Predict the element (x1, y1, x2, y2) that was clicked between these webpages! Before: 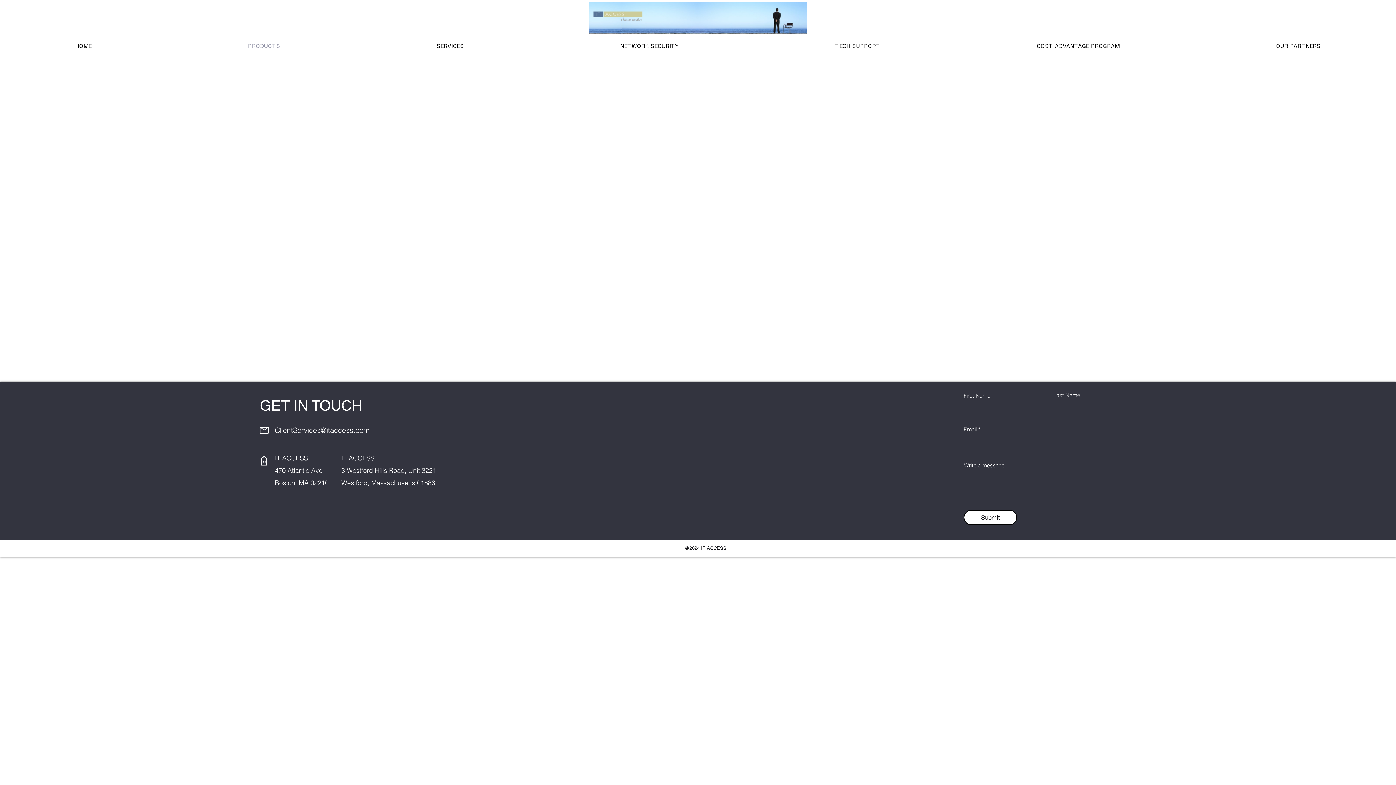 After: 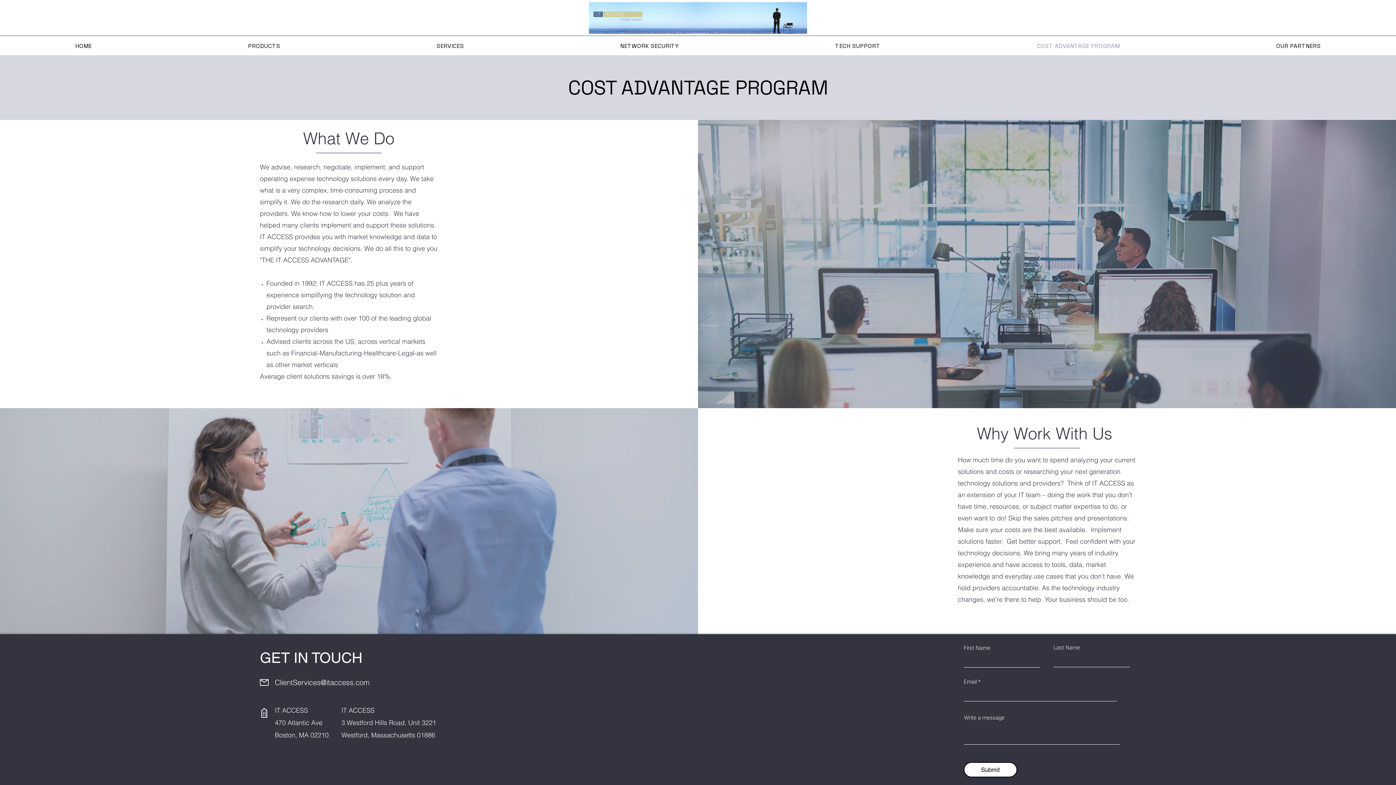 Action: label: COST ADVANTAGE PROGRAM bbox: (961, 38, 1195, 53)